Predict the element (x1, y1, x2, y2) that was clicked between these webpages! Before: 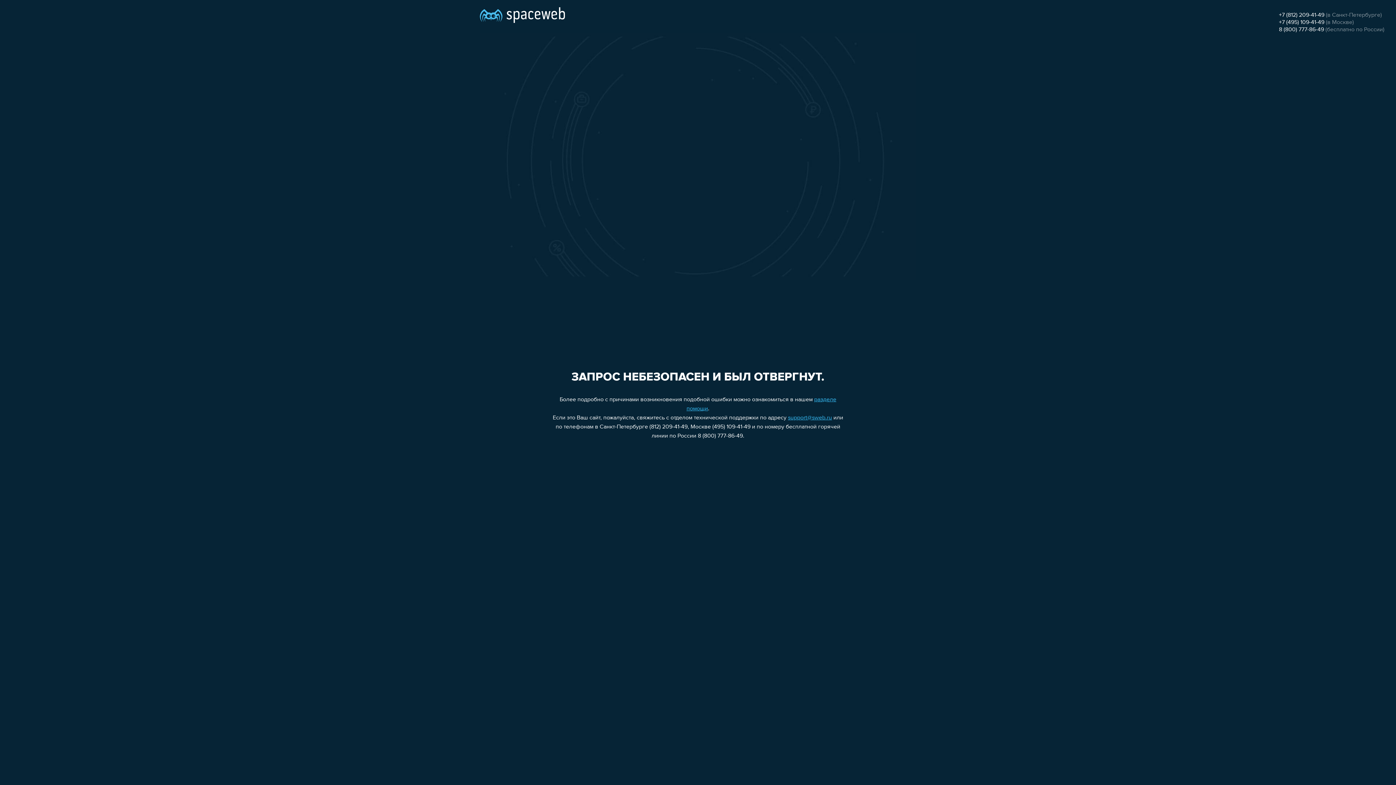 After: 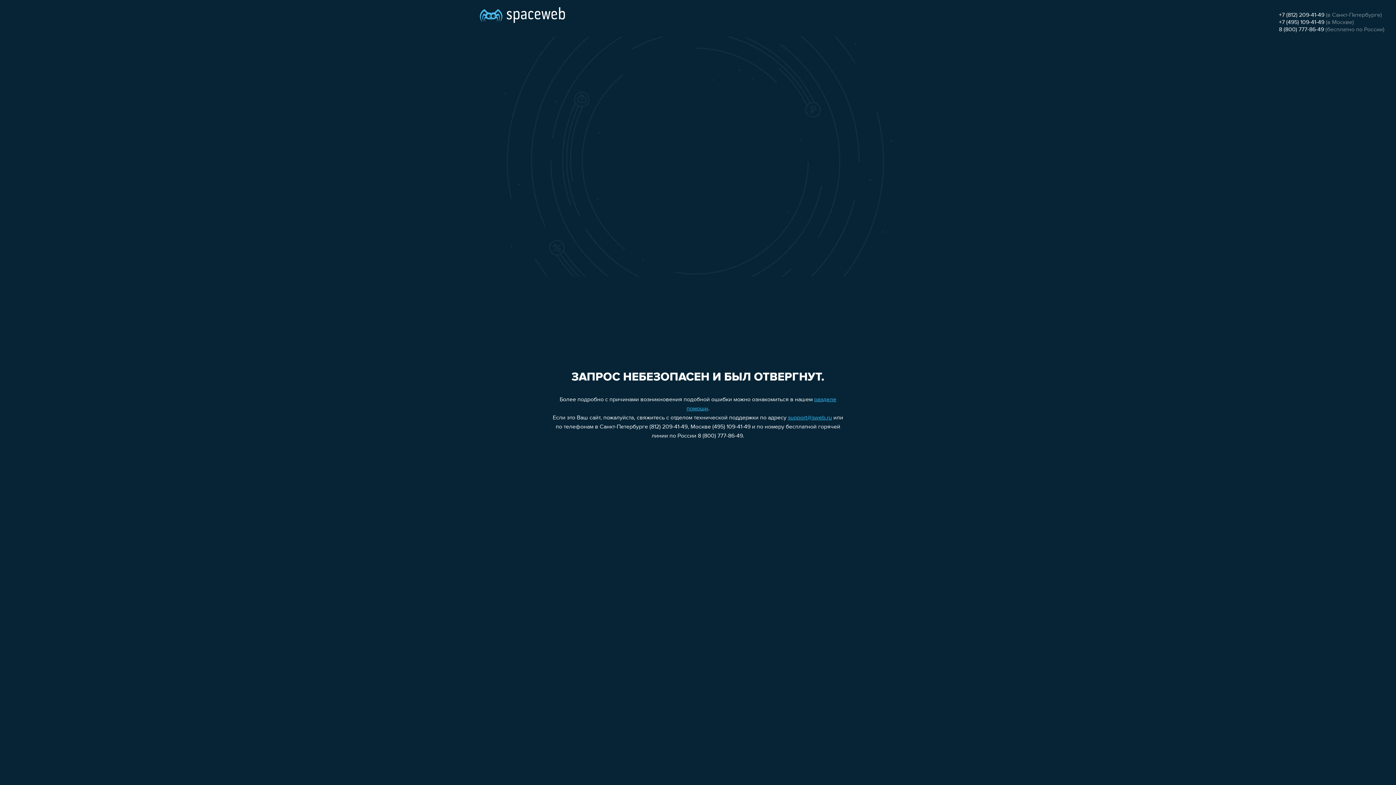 Action: label: 8 (800) 777-86-49 bbox: (1279, 26, 1324, 32)